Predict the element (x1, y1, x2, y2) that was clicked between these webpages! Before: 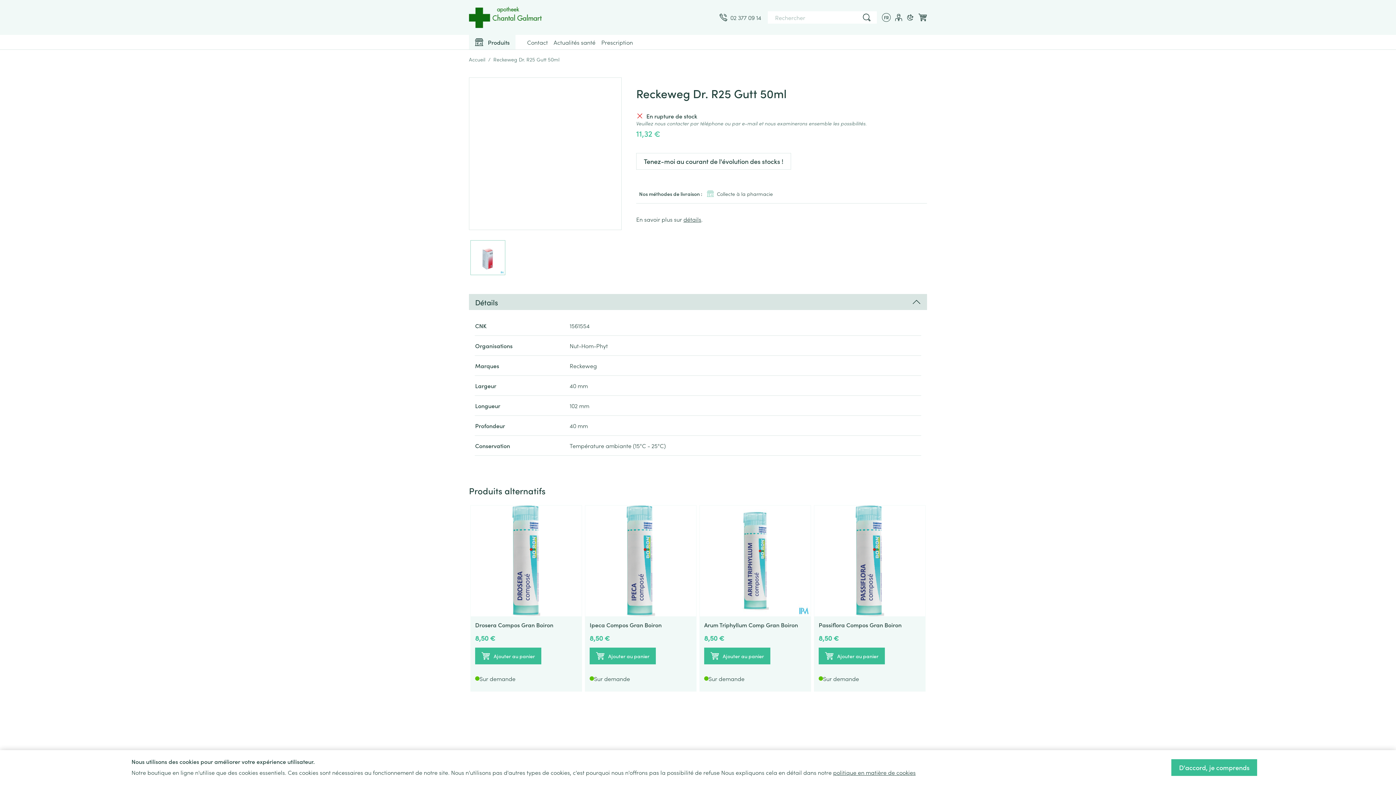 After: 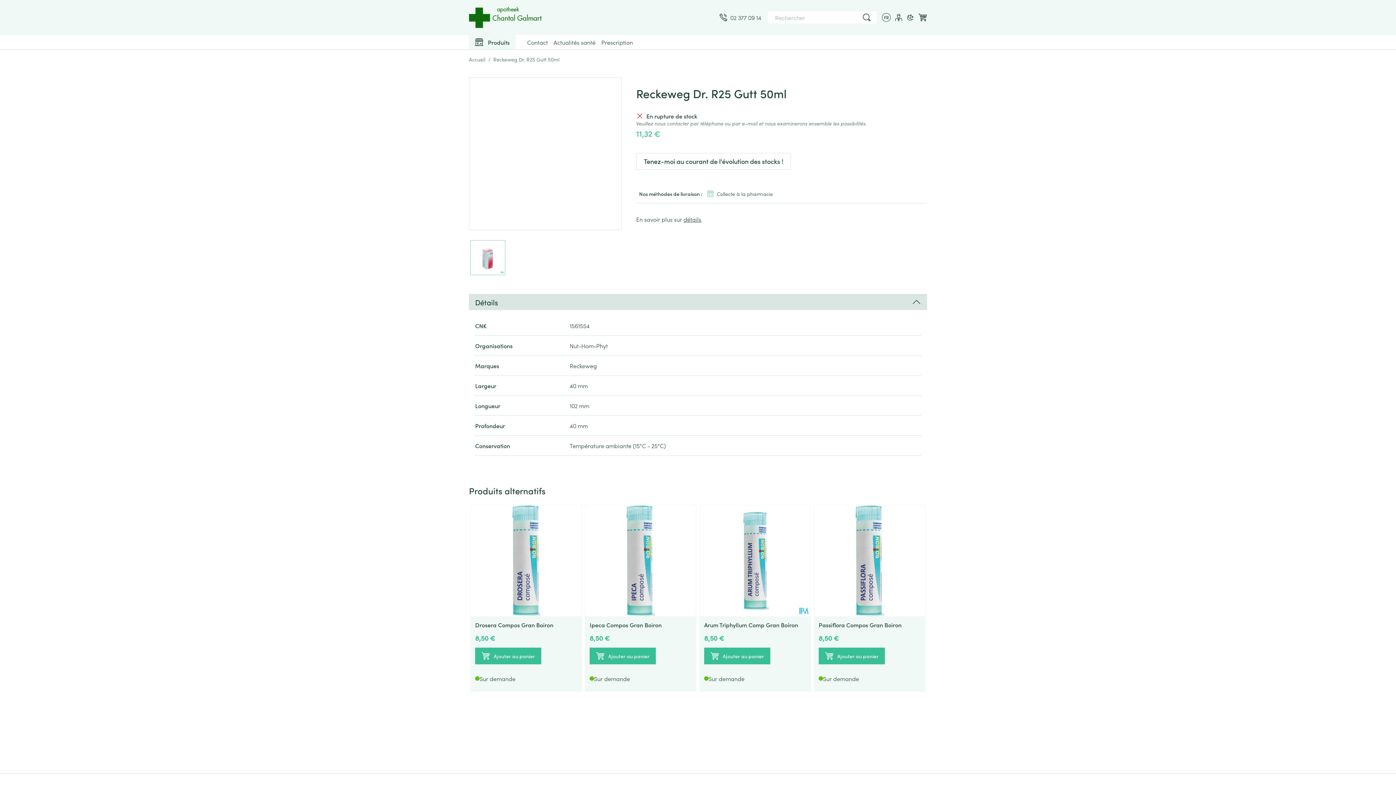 Action: label: D'accord, je comprends bbox: (1171, 759, 1257, 776)